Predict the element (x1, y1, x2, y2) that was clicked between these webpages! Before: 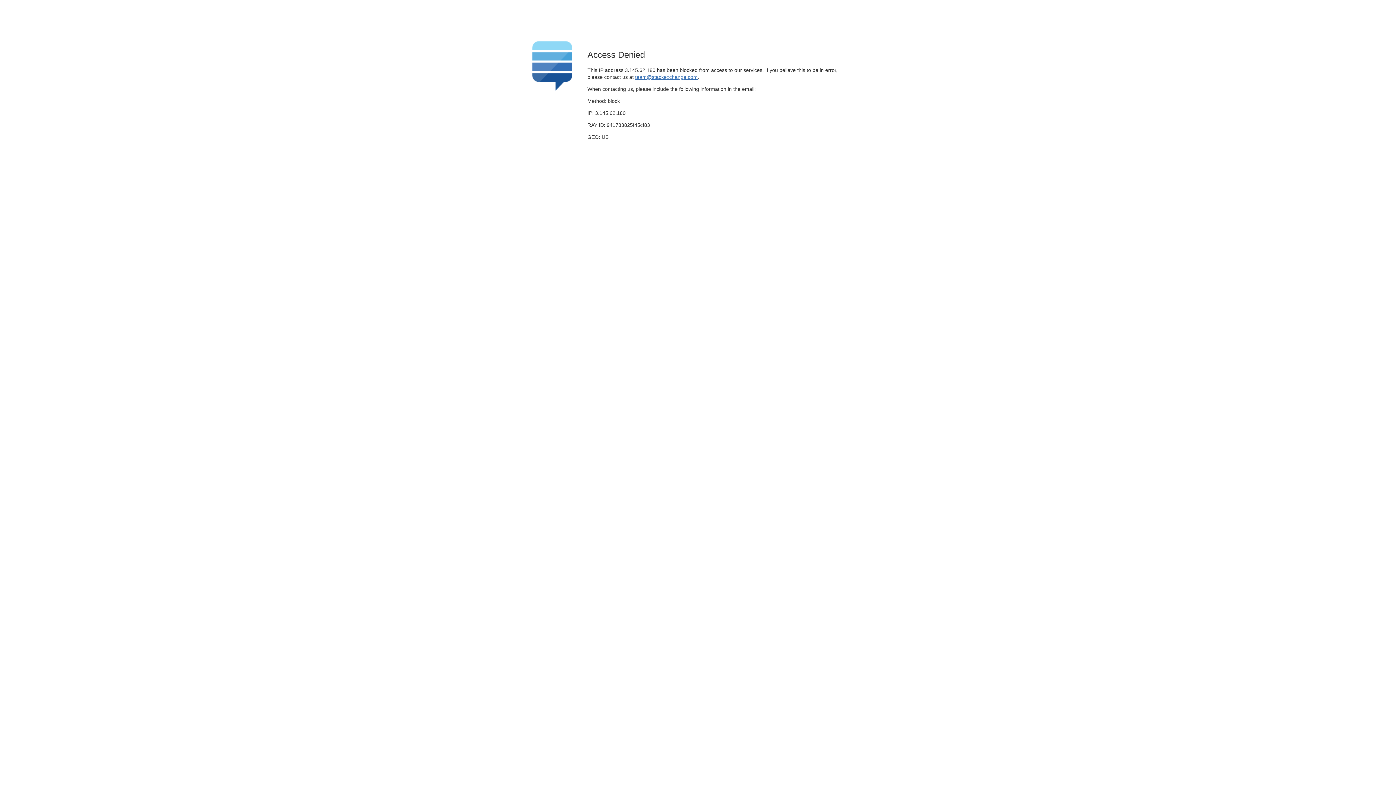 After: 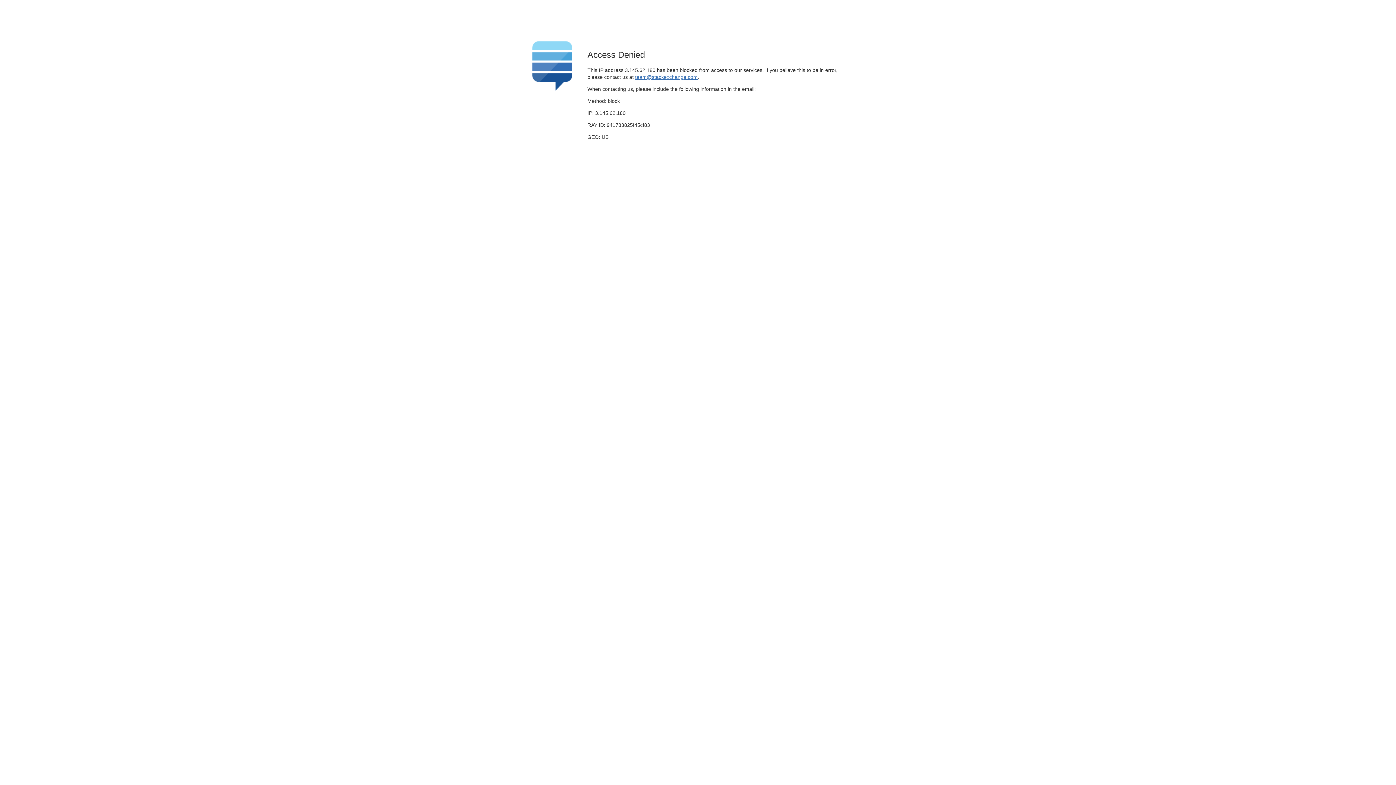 Action: label: team@stackexchange.com bbox: (635, 74, 697, 79)